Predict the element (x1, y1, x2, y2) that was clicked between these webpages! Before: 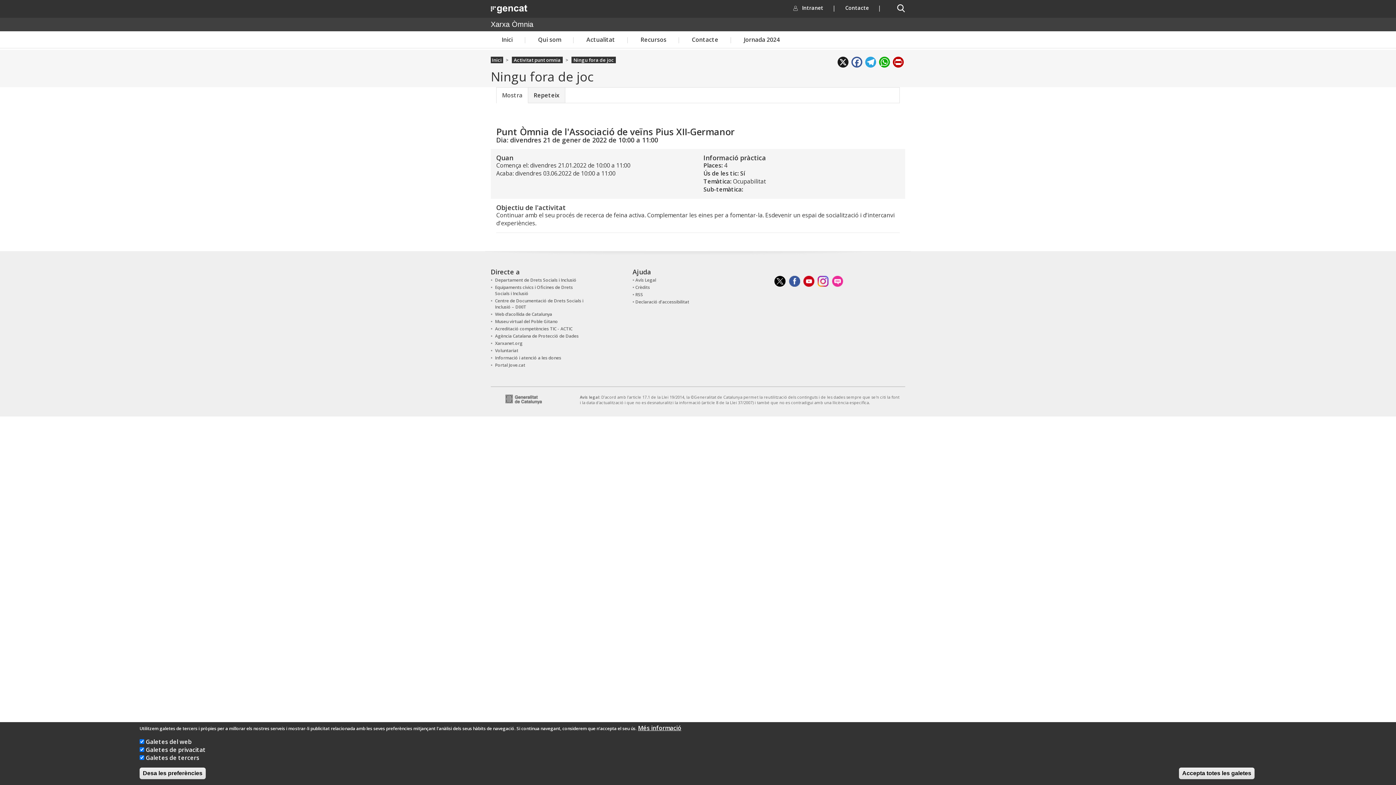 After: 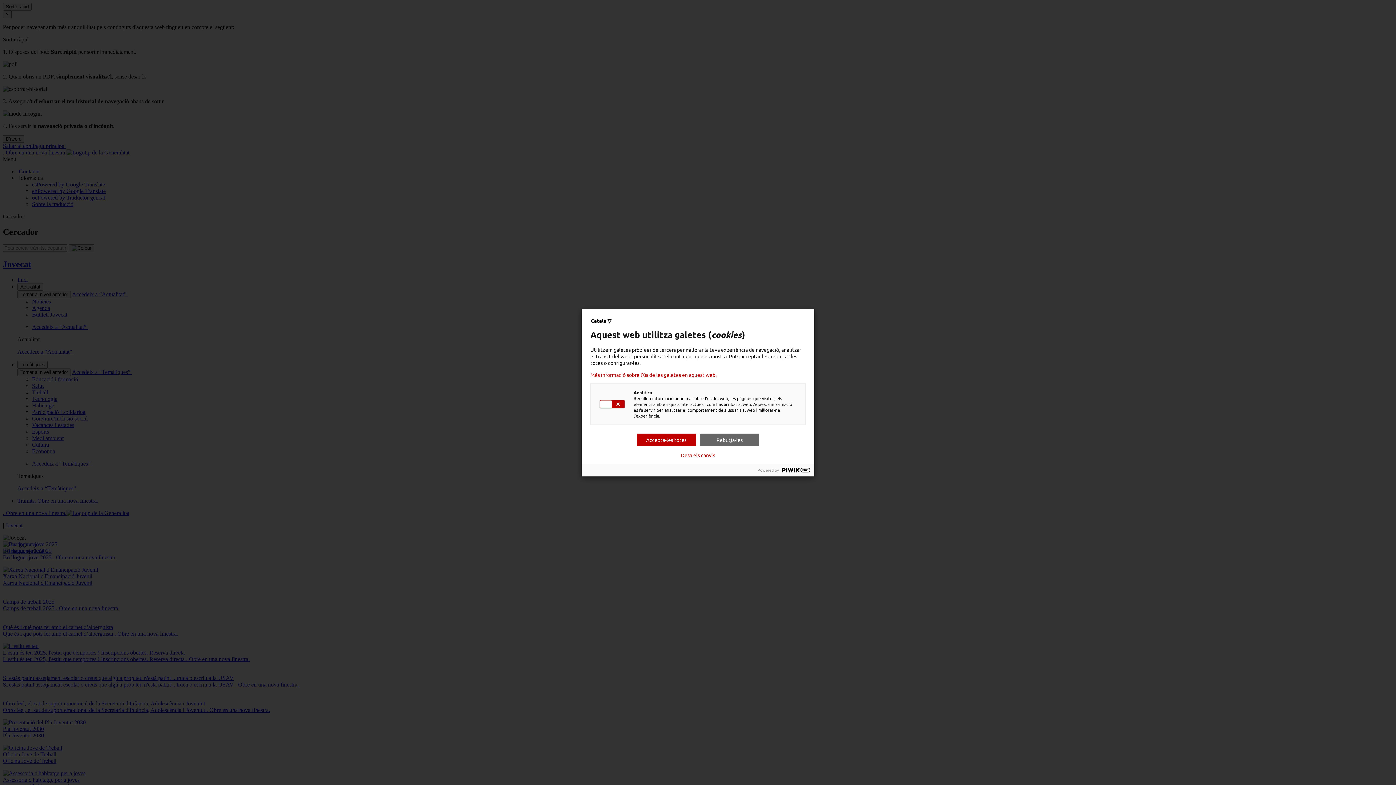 Action: label: Portal Jove.cat bbox: (492, 362, 586, 368)